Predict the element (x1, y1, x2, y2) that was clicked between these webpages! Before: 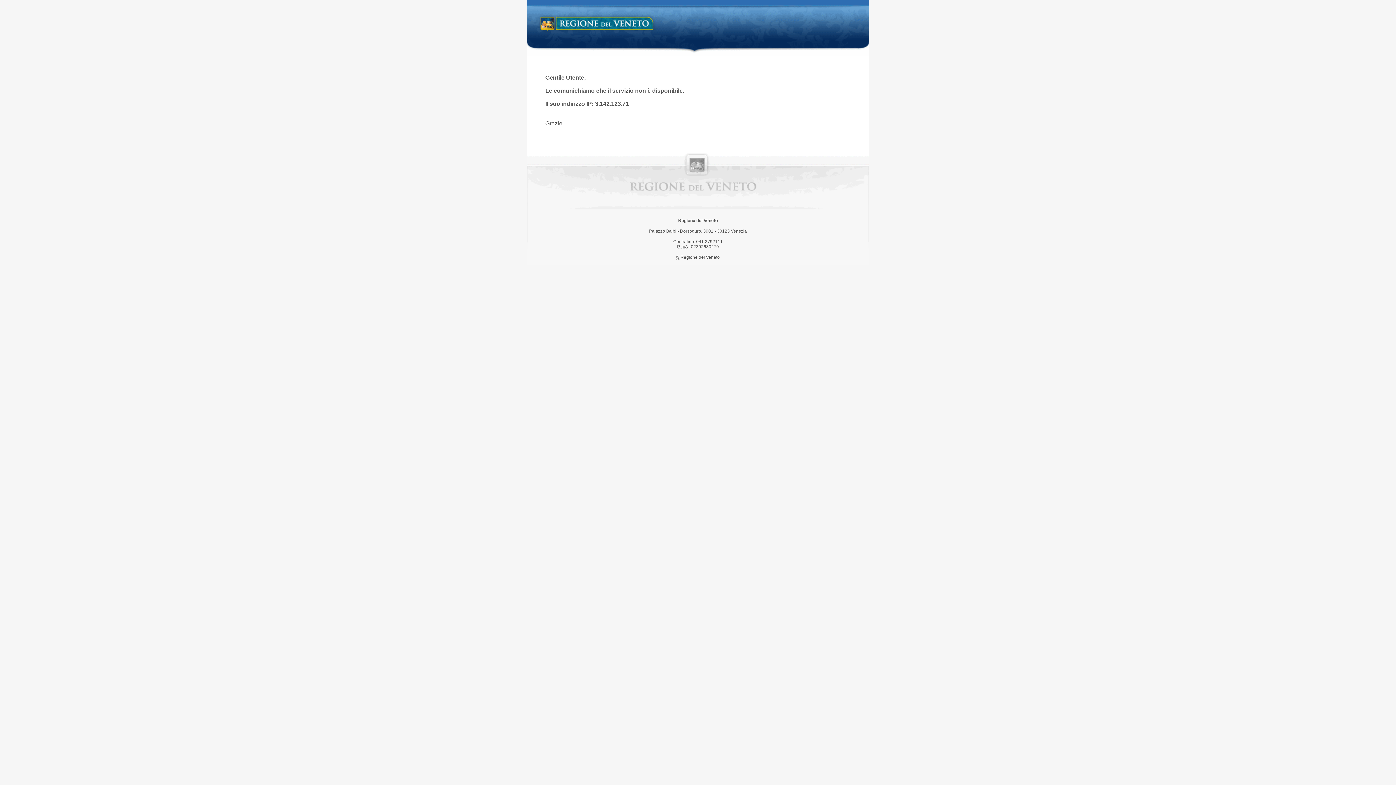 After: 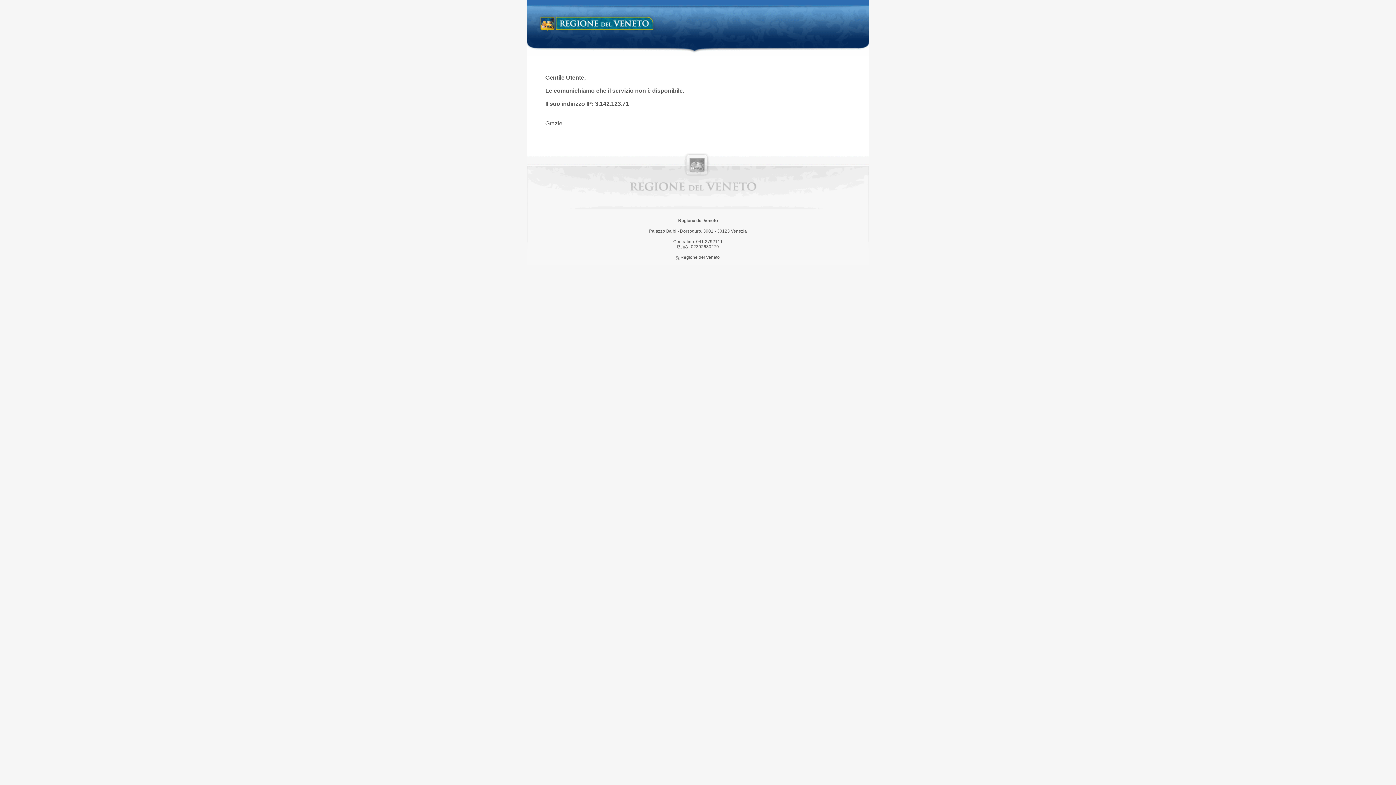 Action: bbox: (538, 14, 658, 34) label: Regione del Veneto